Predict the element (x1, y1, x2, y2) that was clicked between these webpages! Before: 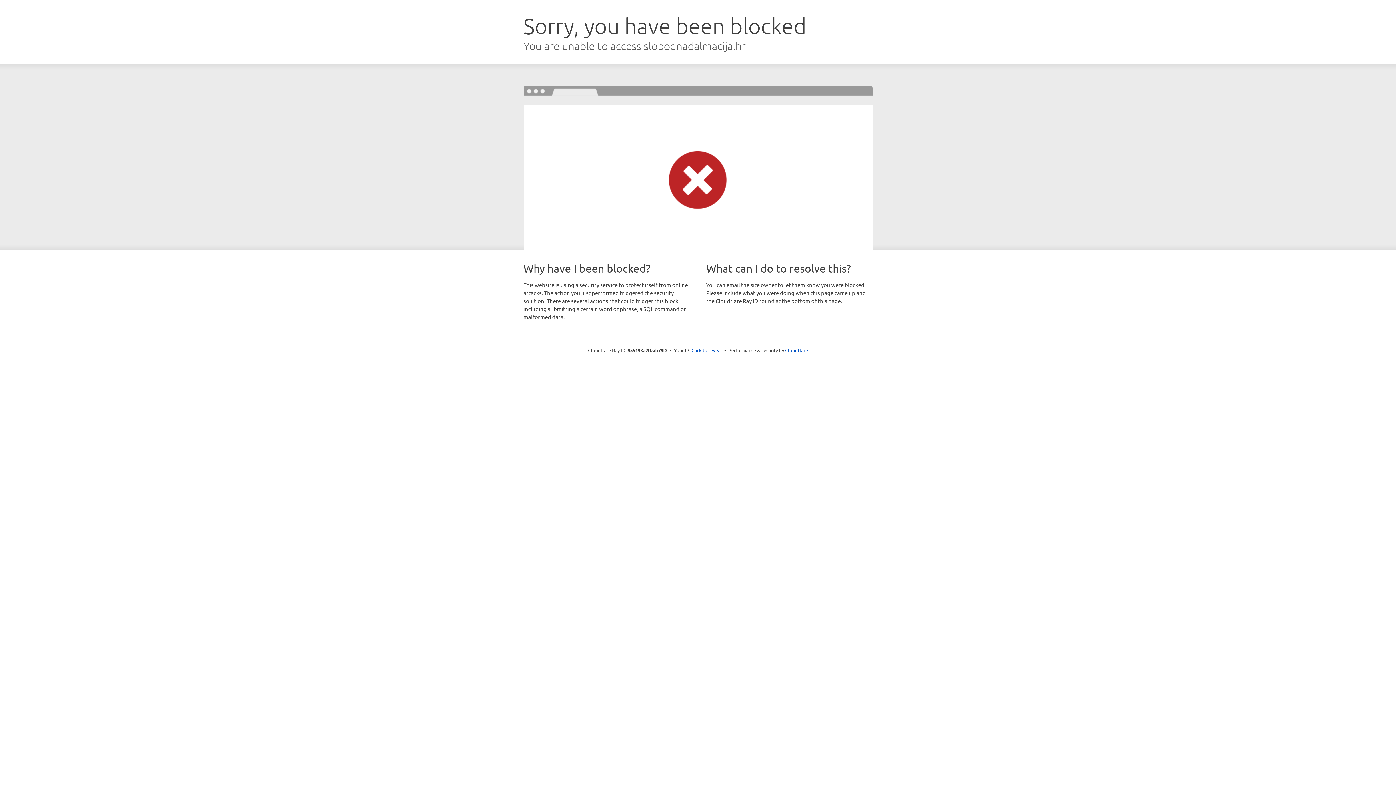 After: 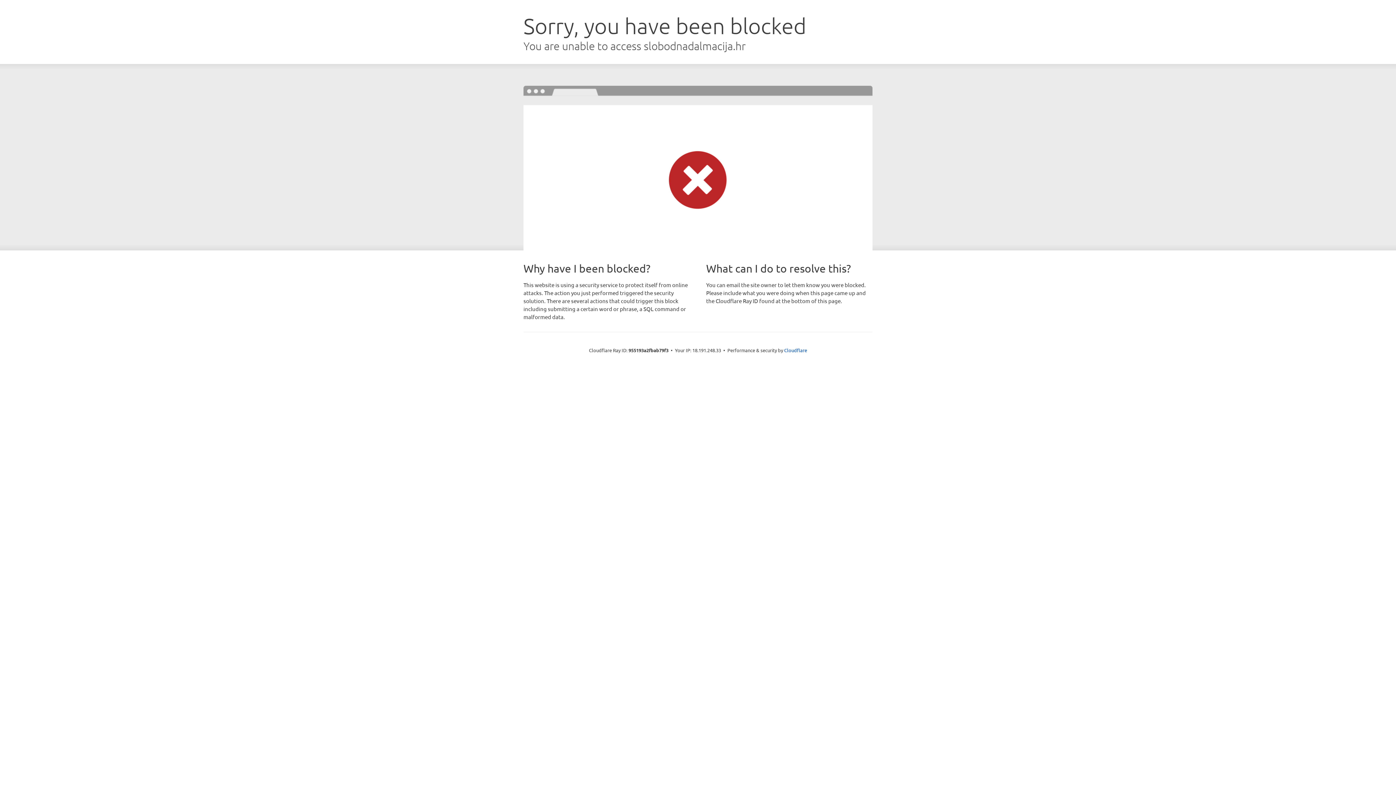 Action: bbox: (691, 346, 722, 353) label: Click to reveal